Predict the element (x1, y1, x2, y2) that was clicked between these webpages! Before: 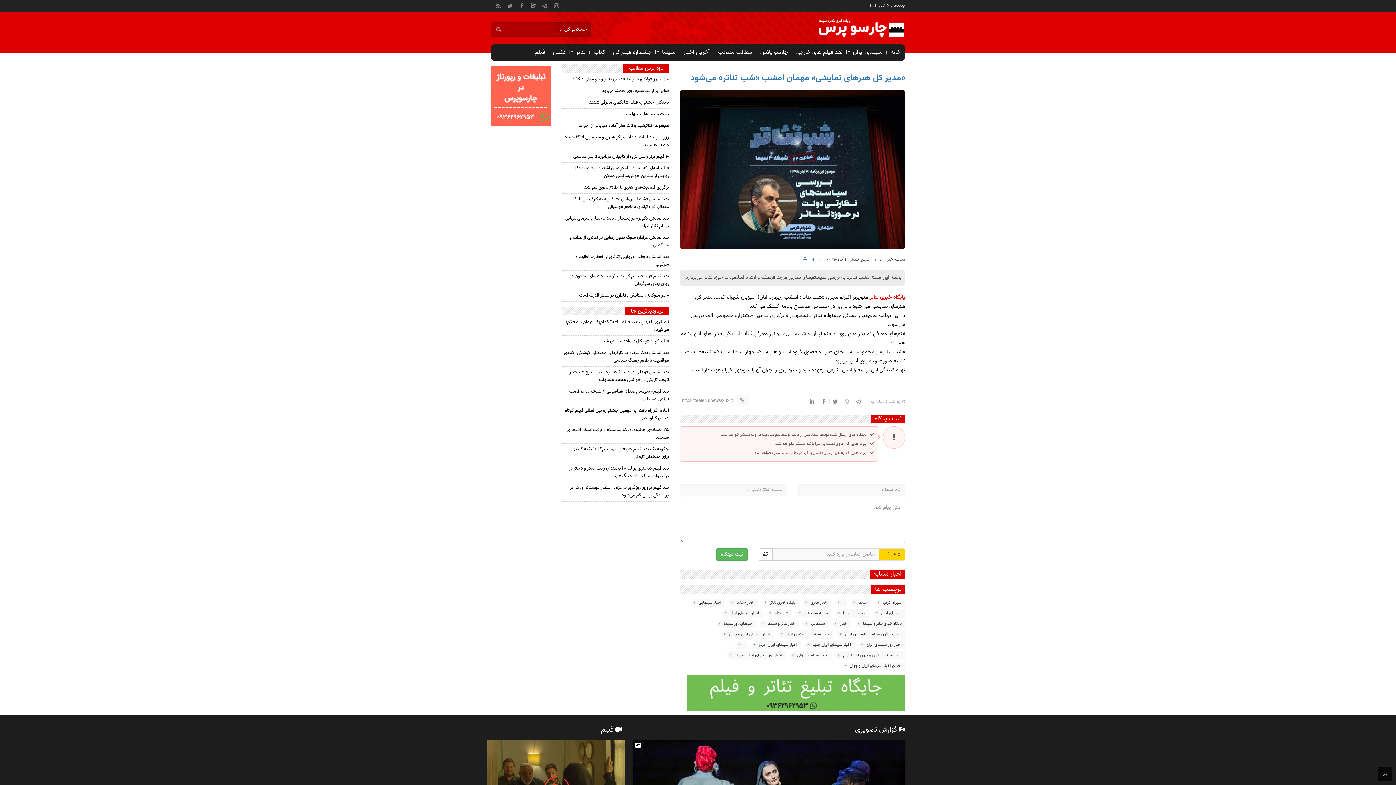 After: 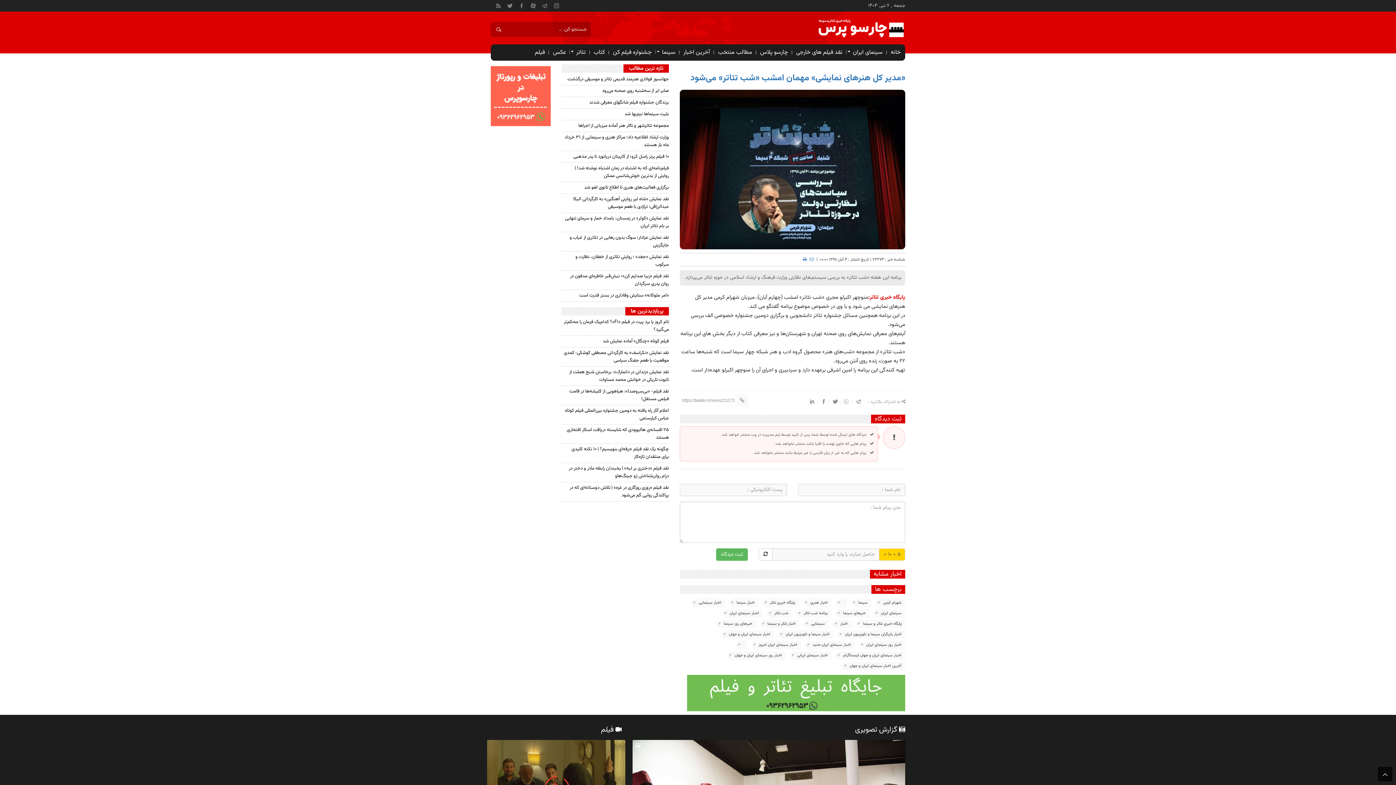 Action: bbox: (601, 724, 621, 735) label:  فیلم